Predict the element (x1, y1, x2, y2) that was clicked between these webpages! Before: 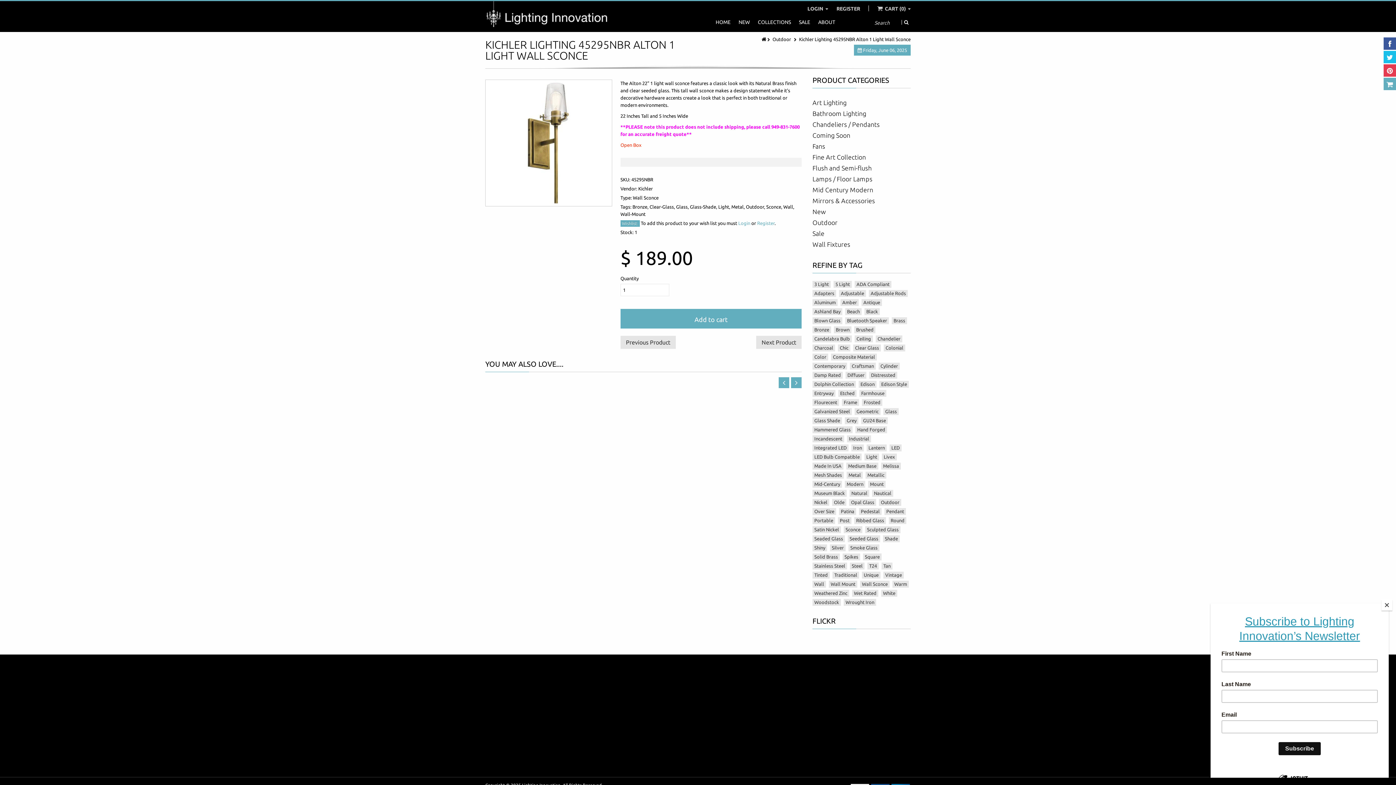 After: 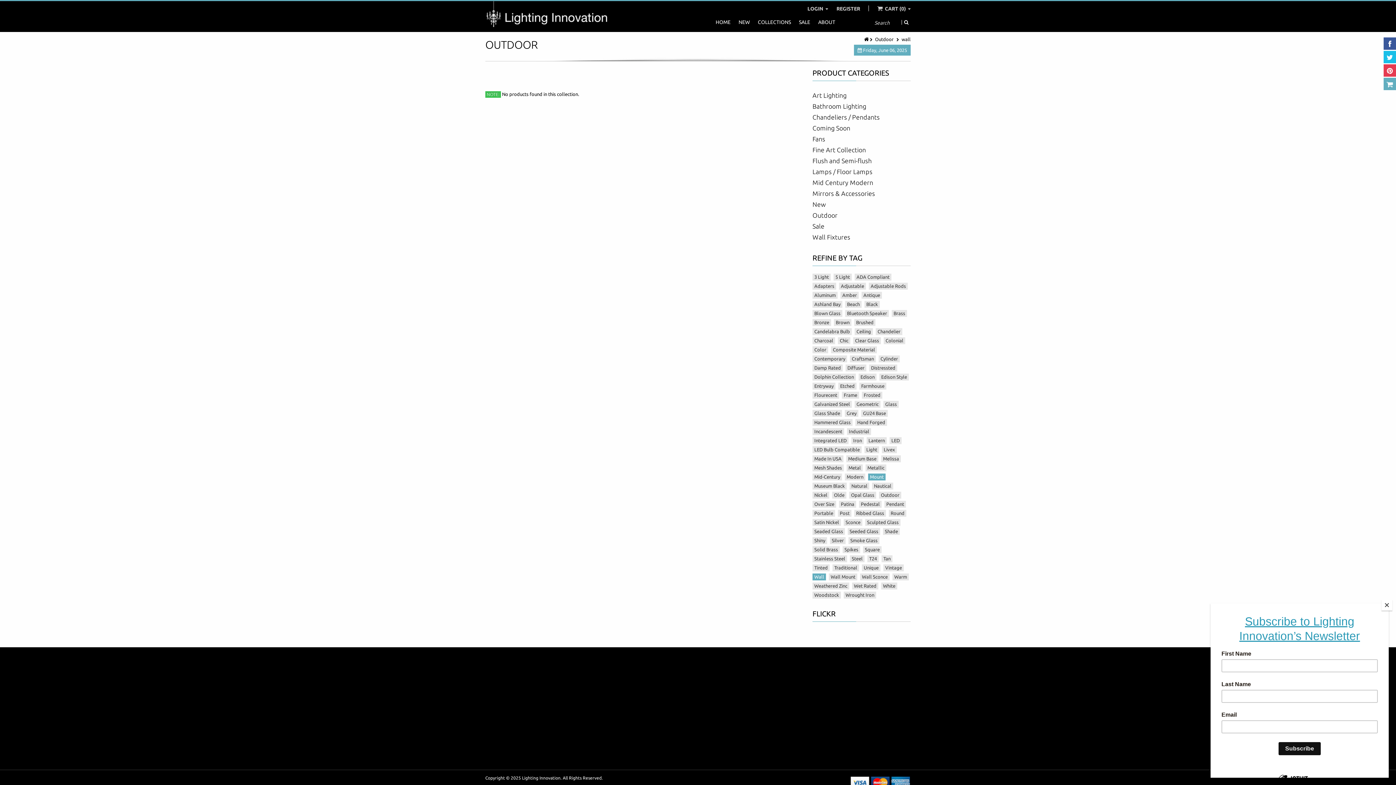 Action: bbox: (829, 581, 857, 588) label: Wall Mount